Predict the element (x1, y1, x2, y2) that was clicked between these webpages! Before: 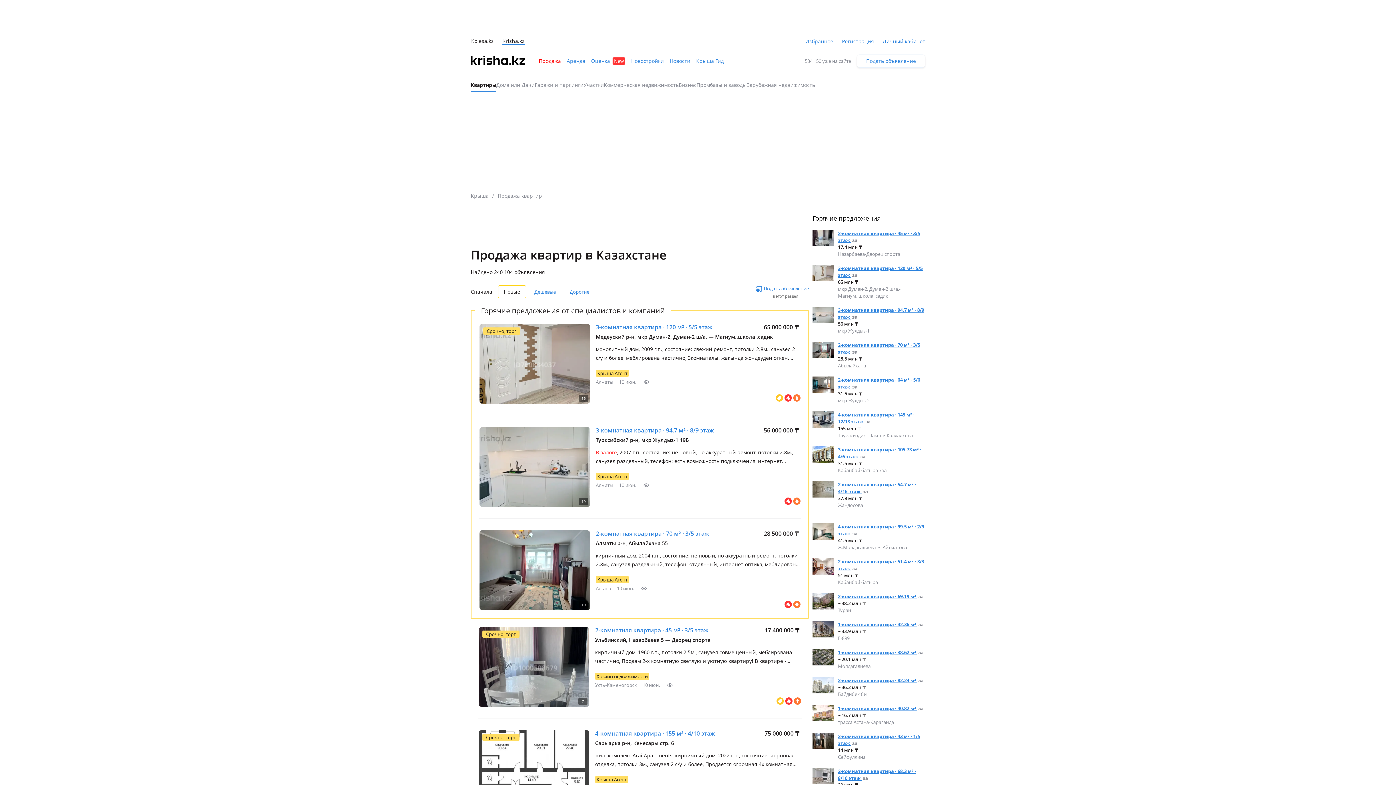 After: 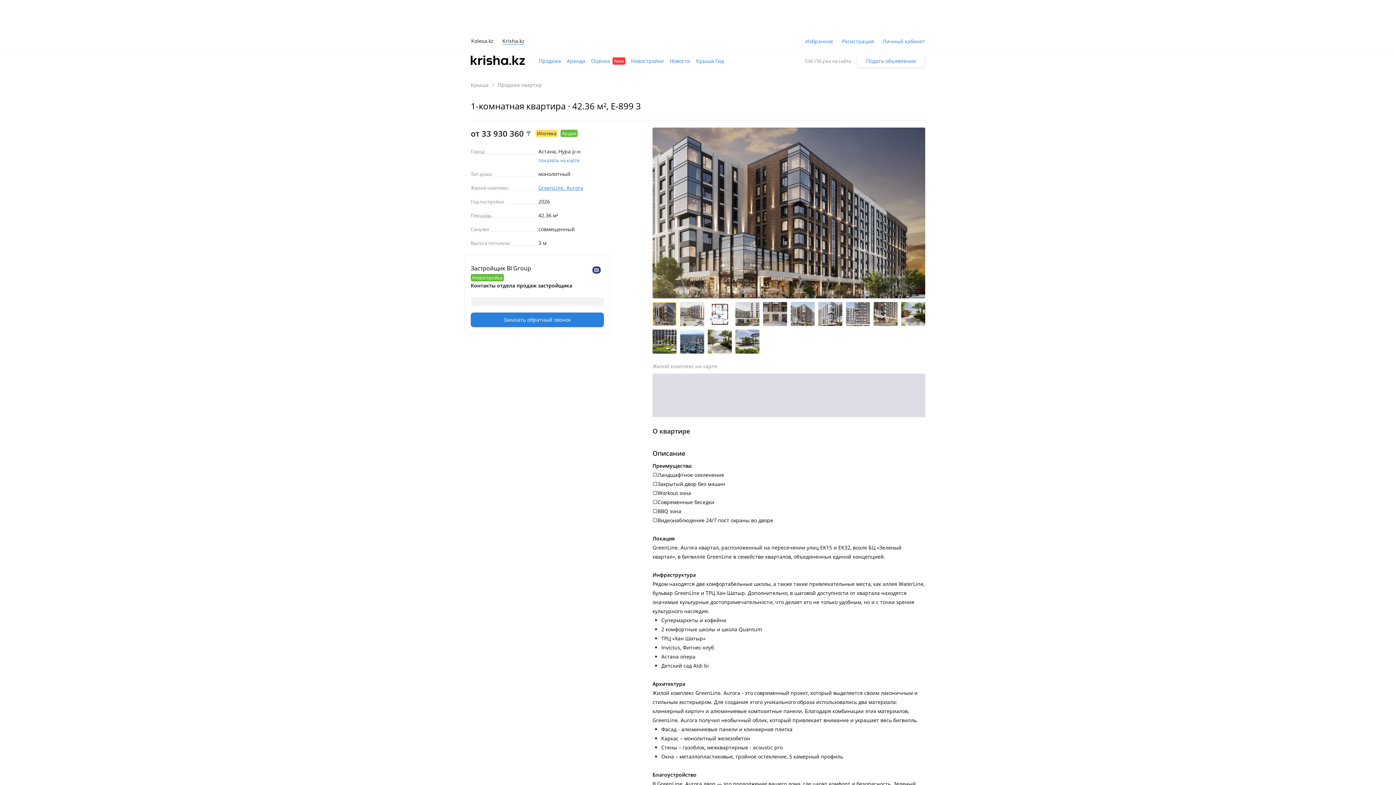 Action: bbox: (838, 621, 917, 628) label: 1-комнатная квартира · 42.36 м² 